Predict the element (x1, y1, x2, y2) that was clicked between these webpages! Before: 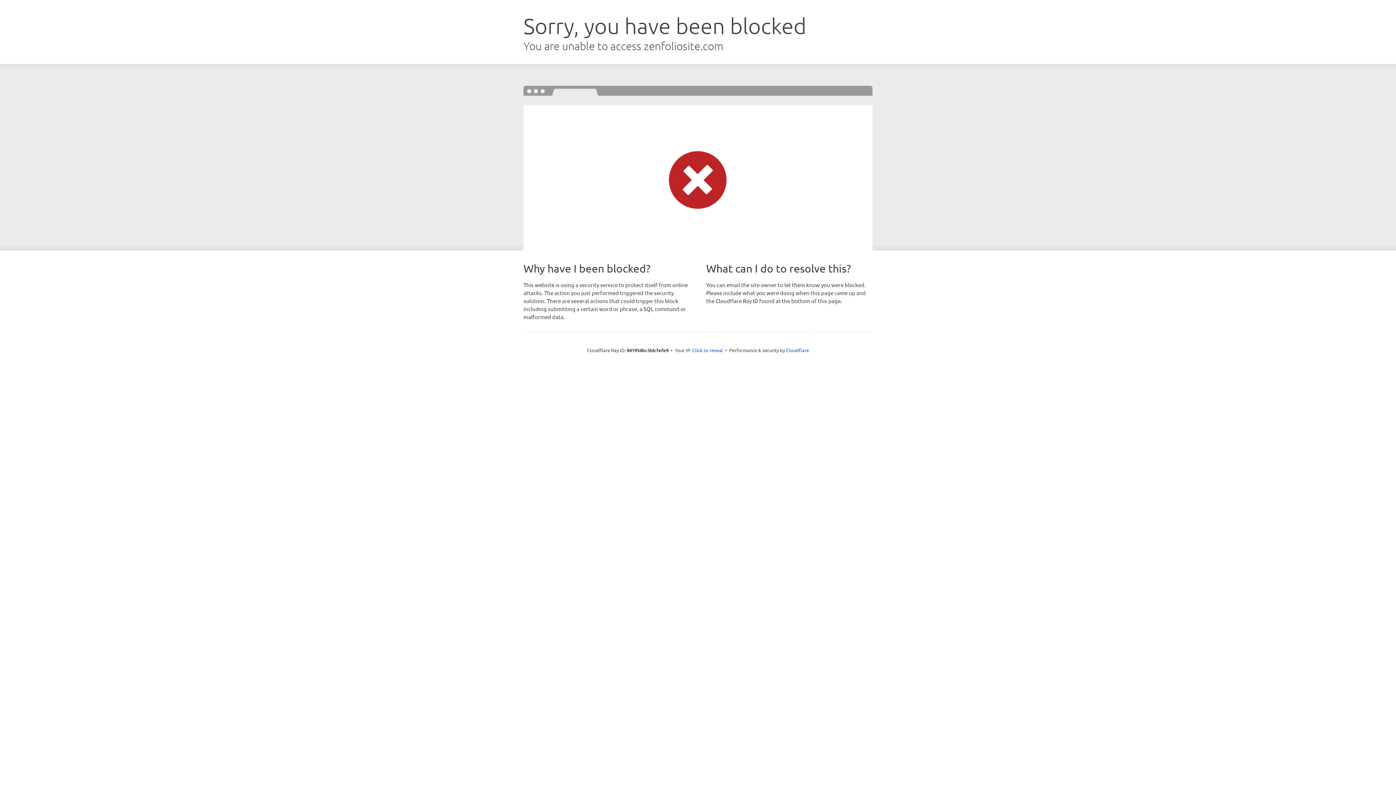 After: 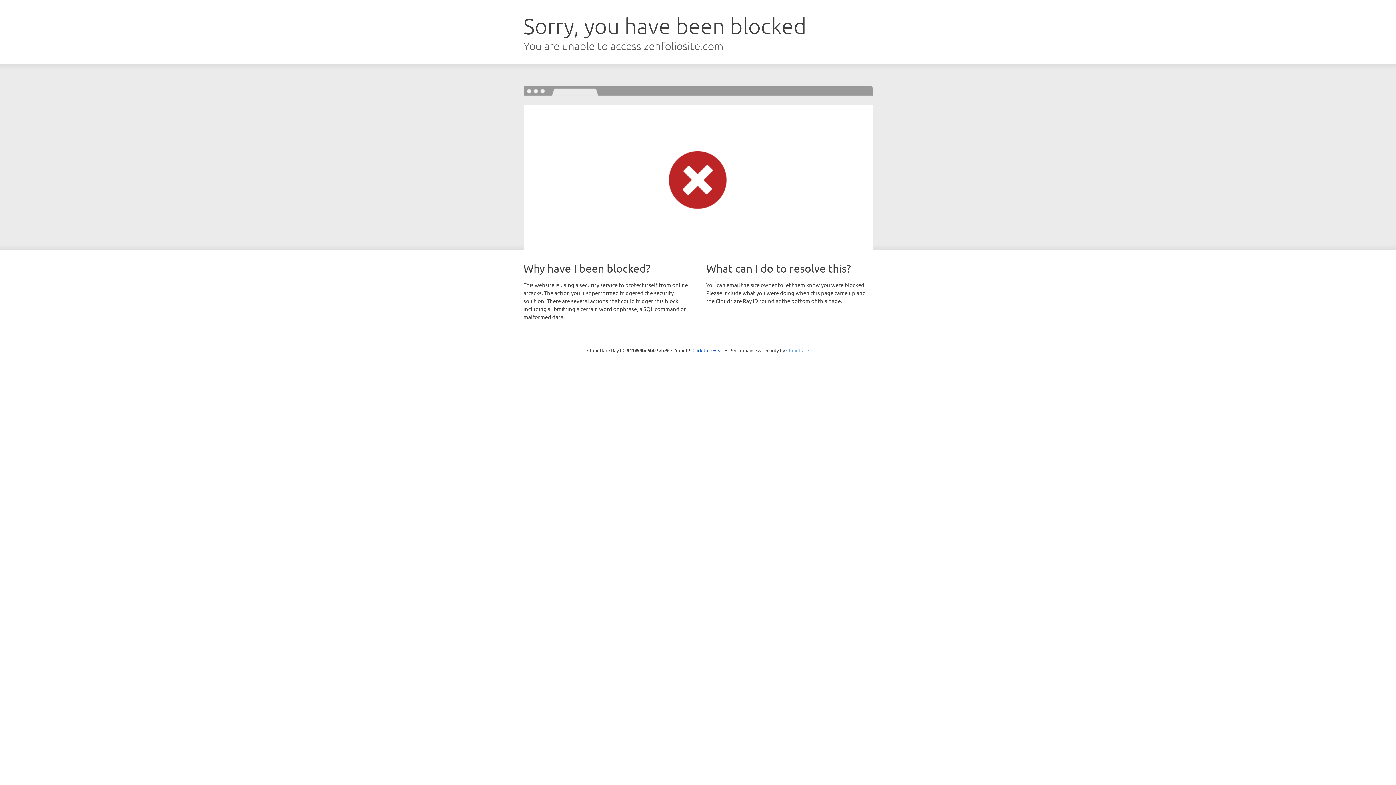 Action: label: Cloudflare bbox: (786, 347, 809, 353)